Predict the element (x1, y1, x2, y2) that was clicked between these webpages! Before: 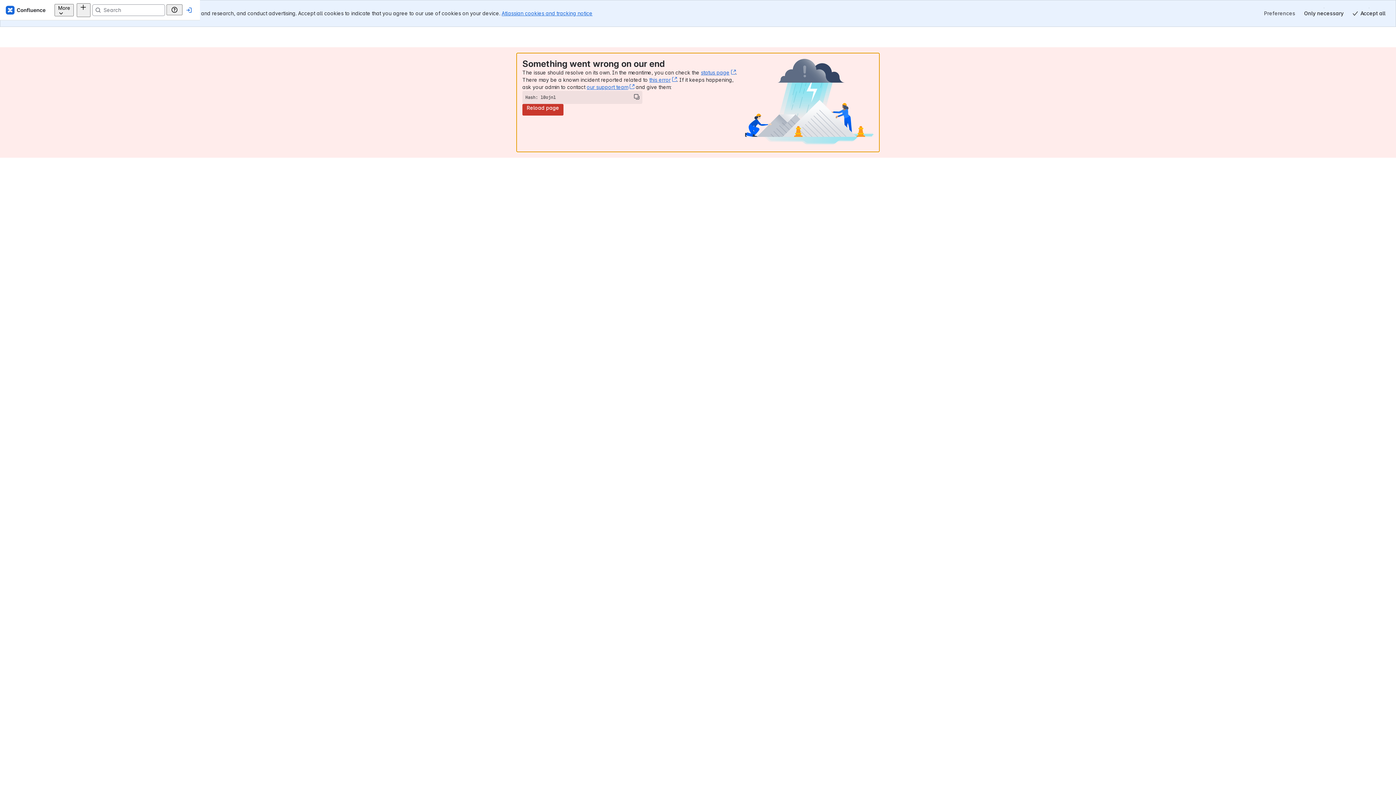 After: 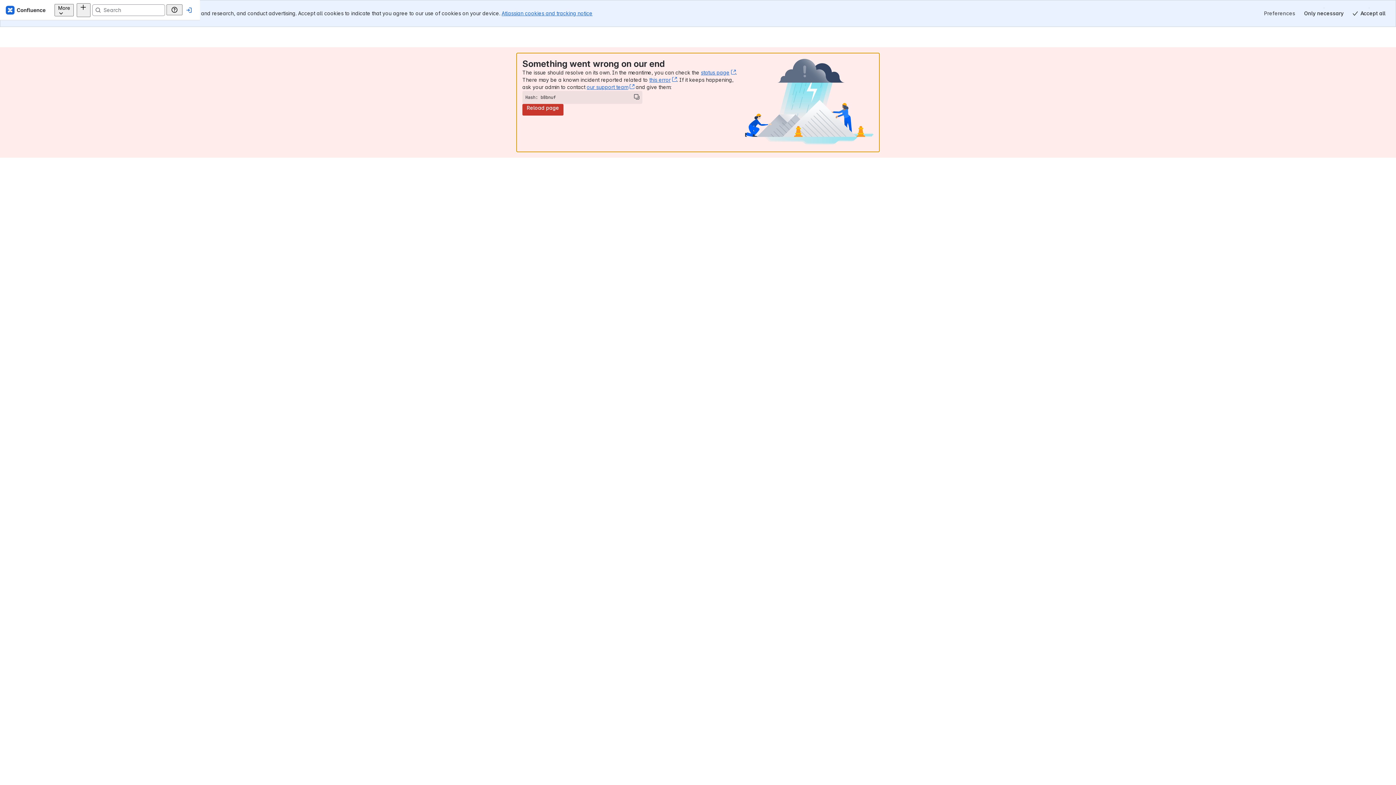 Action: label: Reload page bbox: (522, 104, 563, 115)